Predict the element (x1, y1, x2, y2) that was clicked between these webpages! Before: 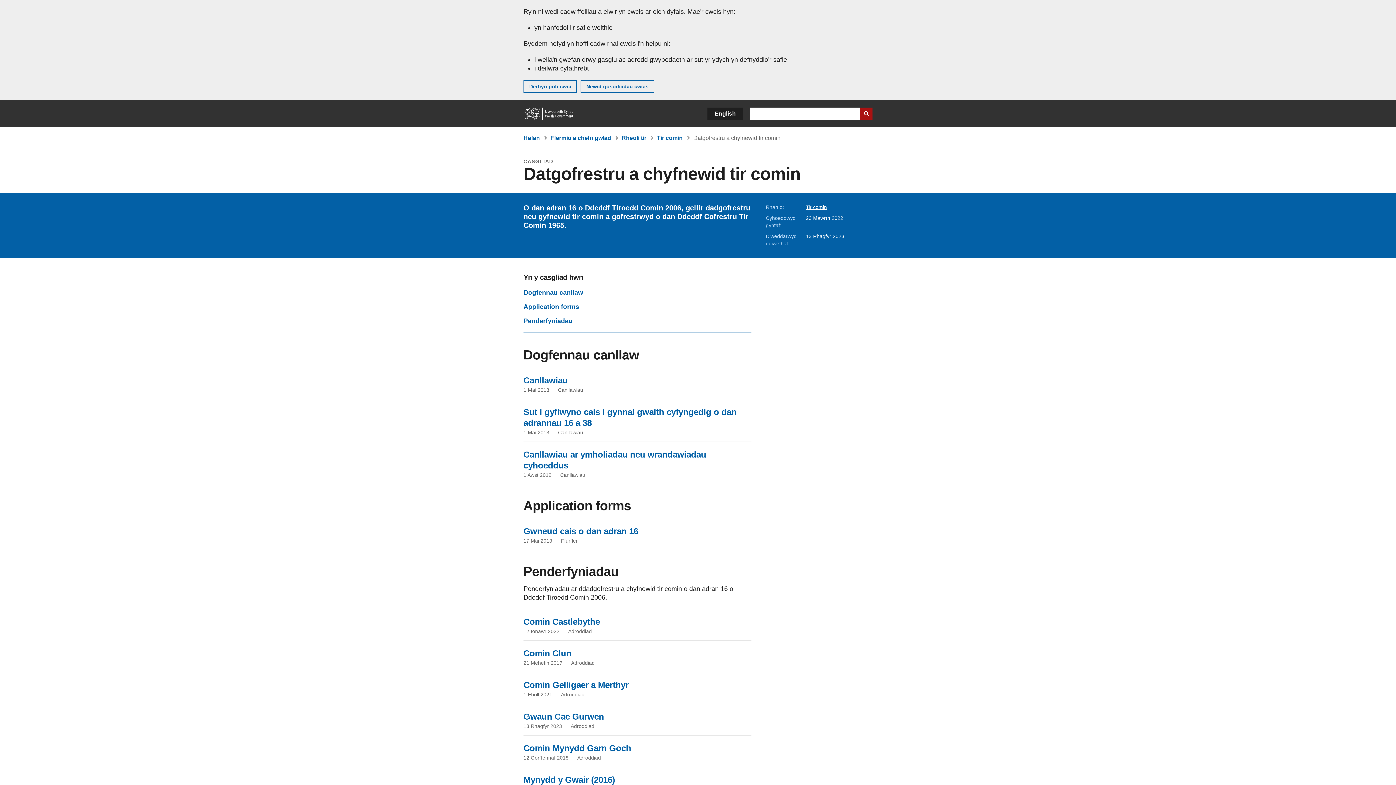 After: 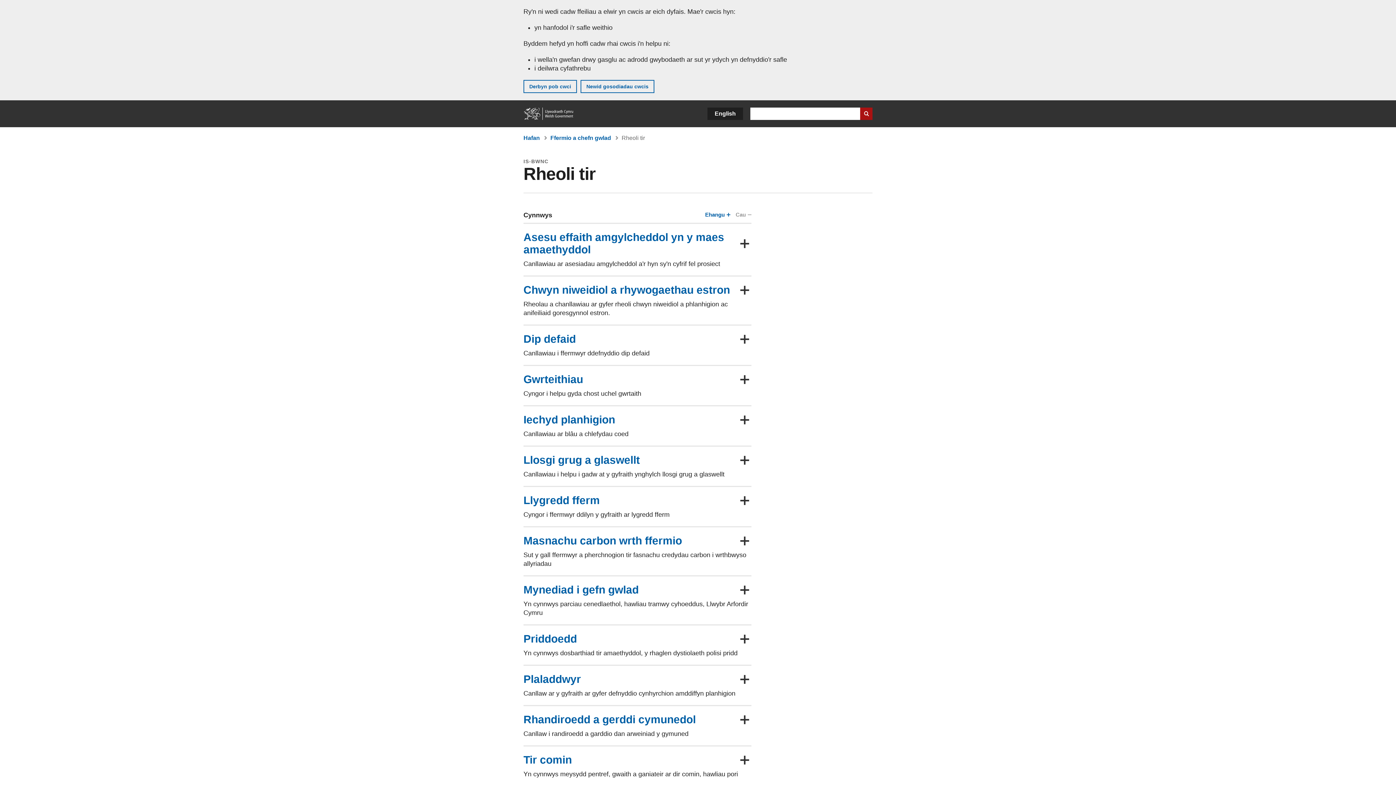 Action: bbox: (621, 134, 646, 141) label: Rheoli tir
(Is-bwnc)